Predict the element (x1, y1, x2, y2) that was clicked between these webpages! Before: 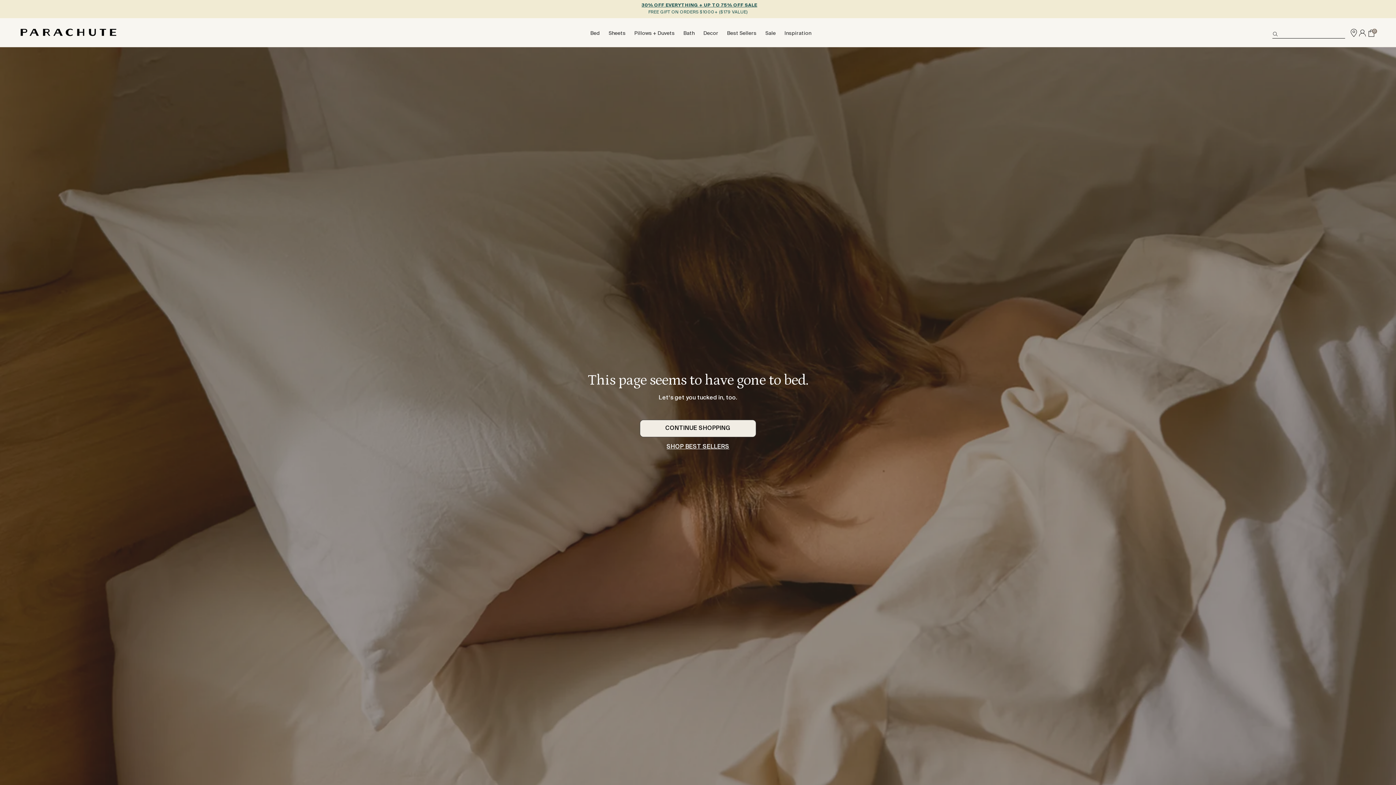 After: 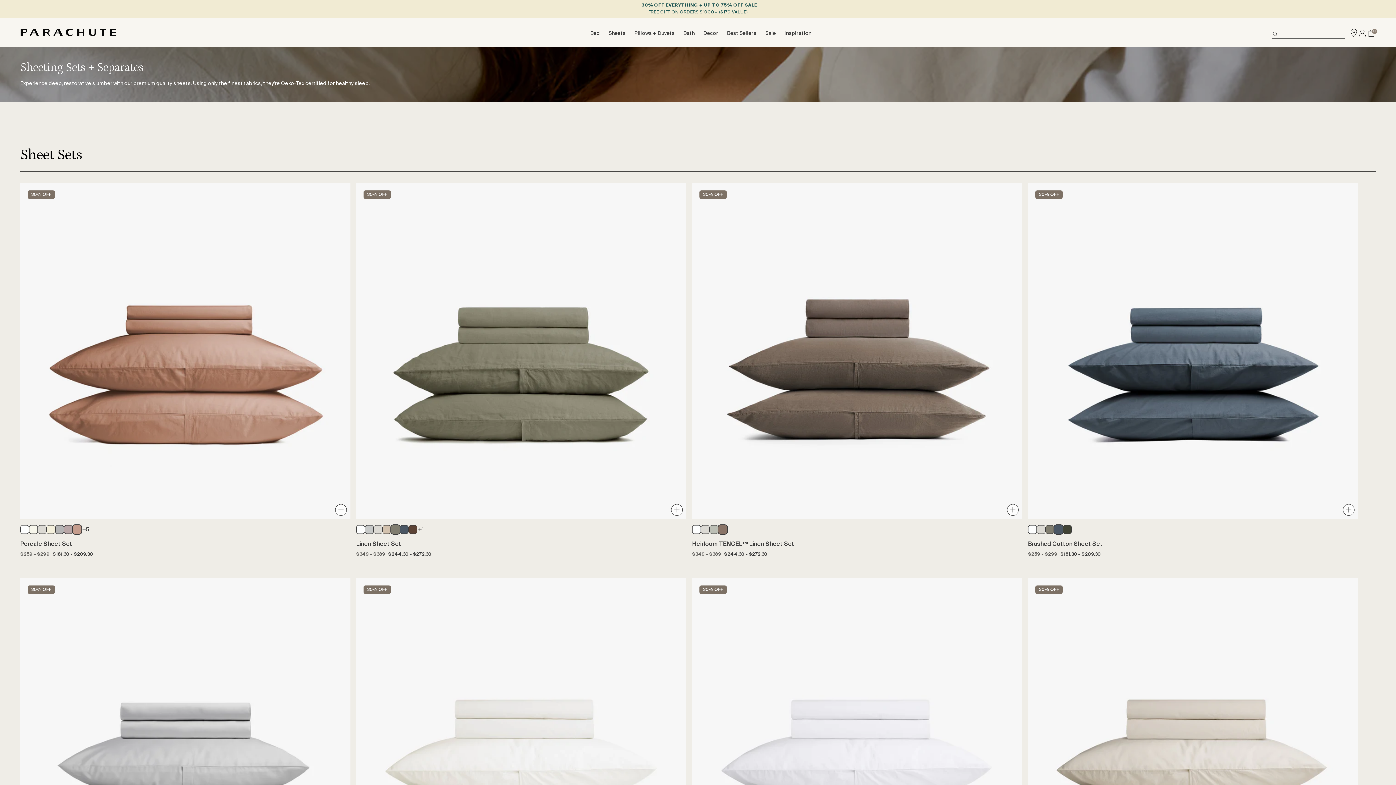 Action: label: Sheets bbox: (604, 18, 630, 46)